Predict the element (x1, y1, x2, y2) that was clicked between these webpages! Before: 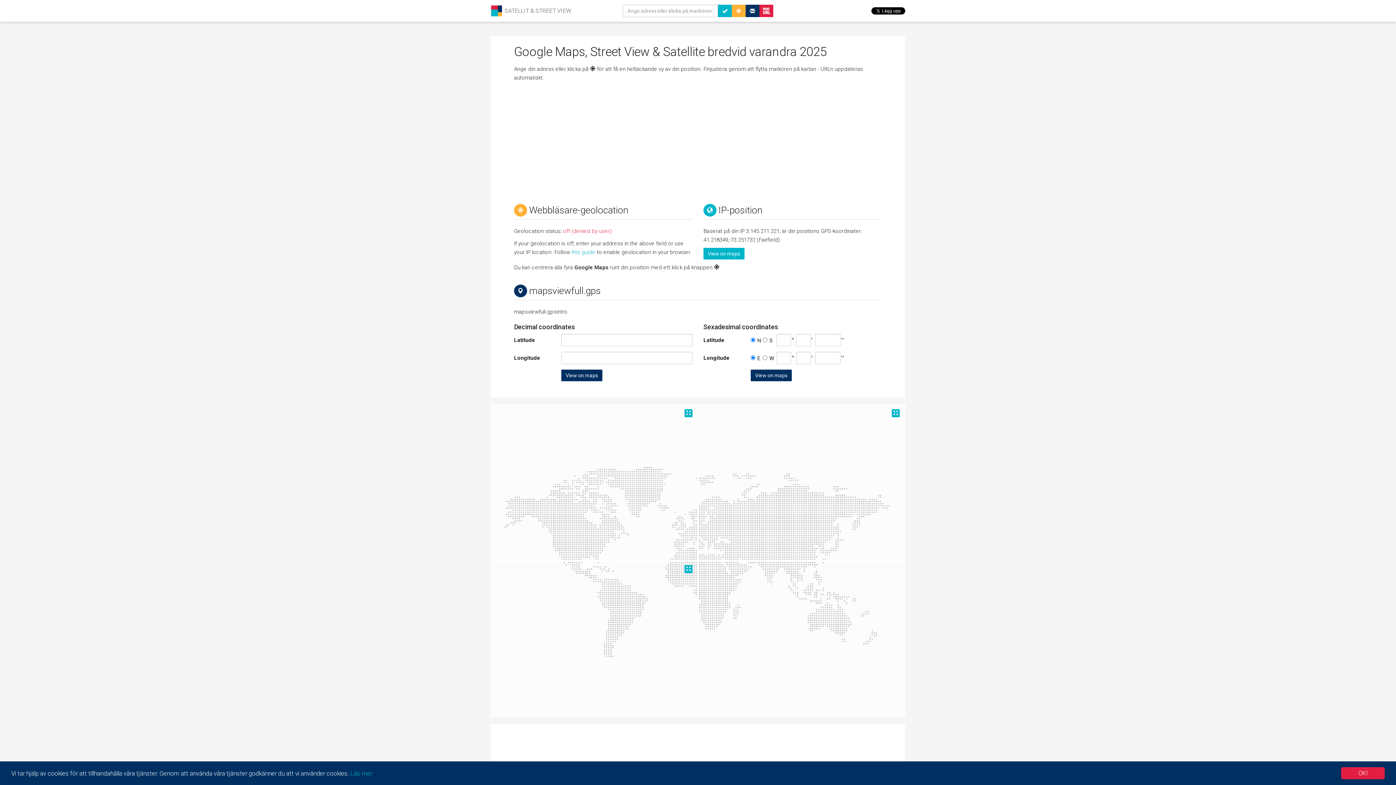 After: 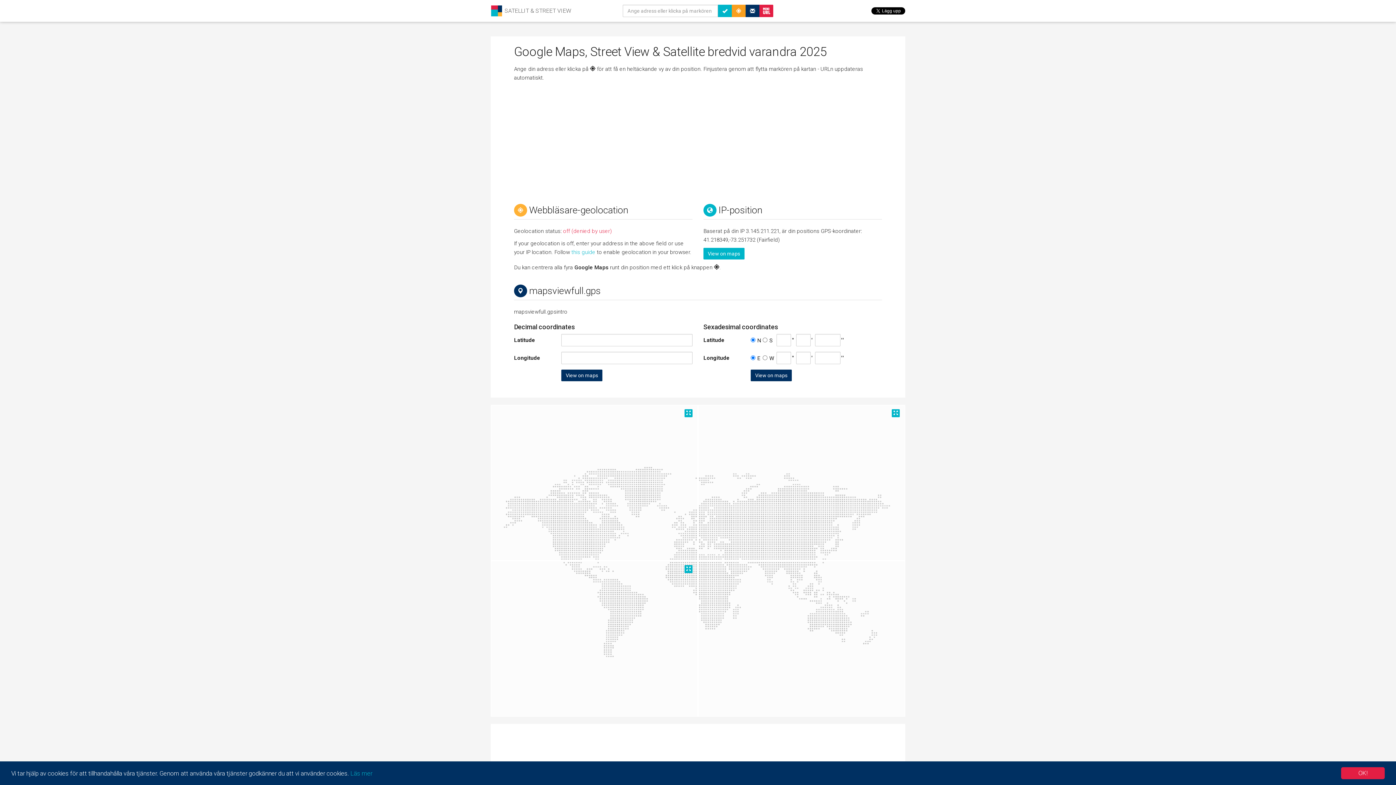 Action: bbox: (732, 4, 745, 17)